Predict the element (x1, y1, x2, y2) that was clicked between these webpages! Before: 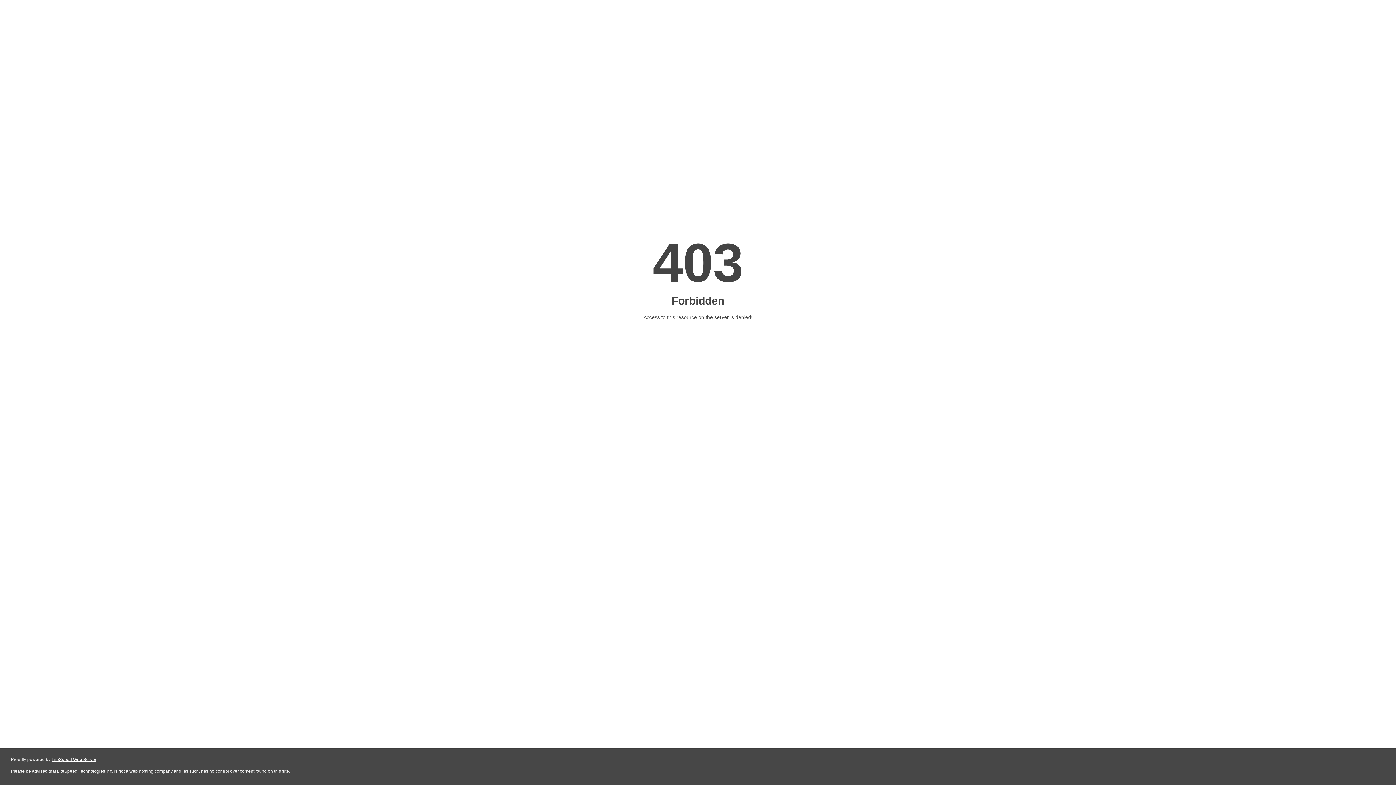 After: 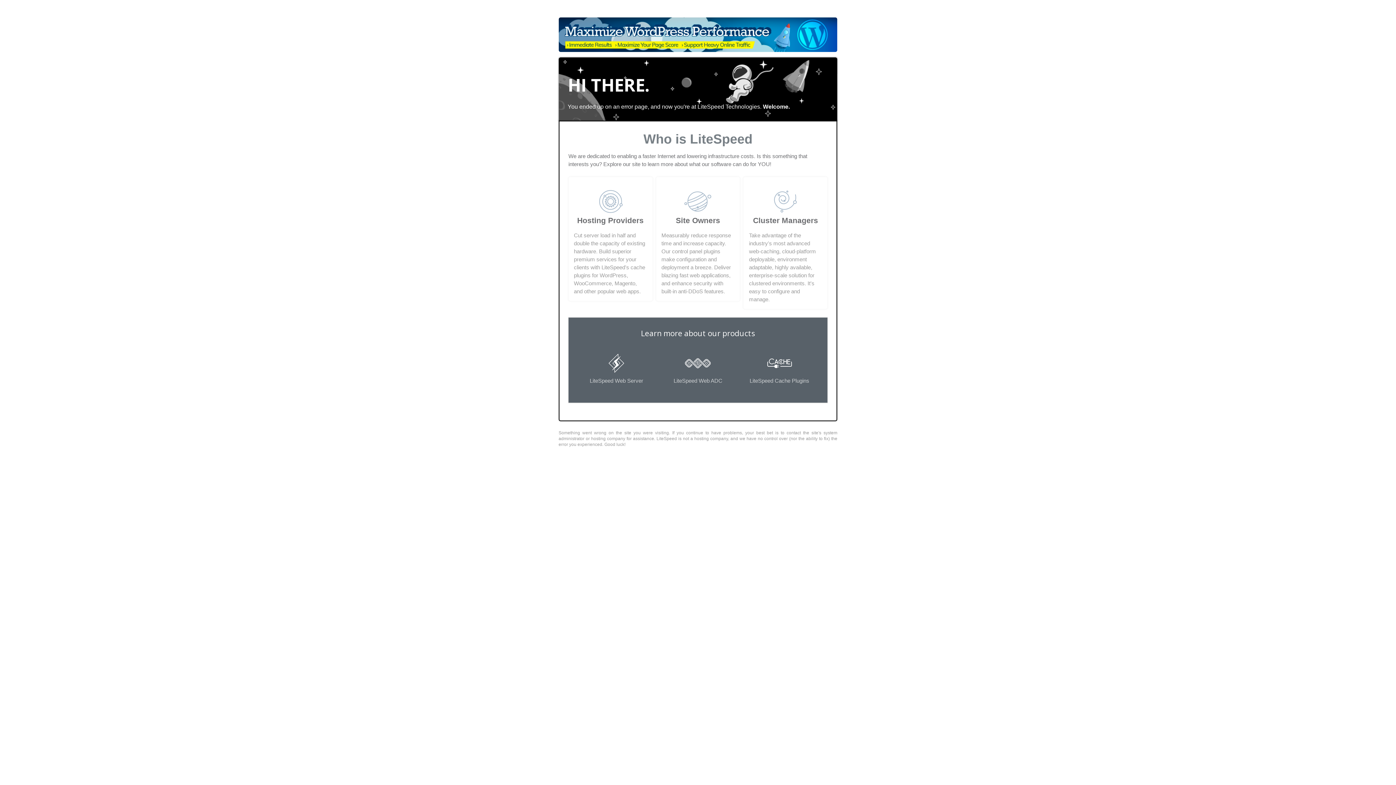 Action: bbox: (51, 757, 96, 762) label: LiteSpeed Web Server